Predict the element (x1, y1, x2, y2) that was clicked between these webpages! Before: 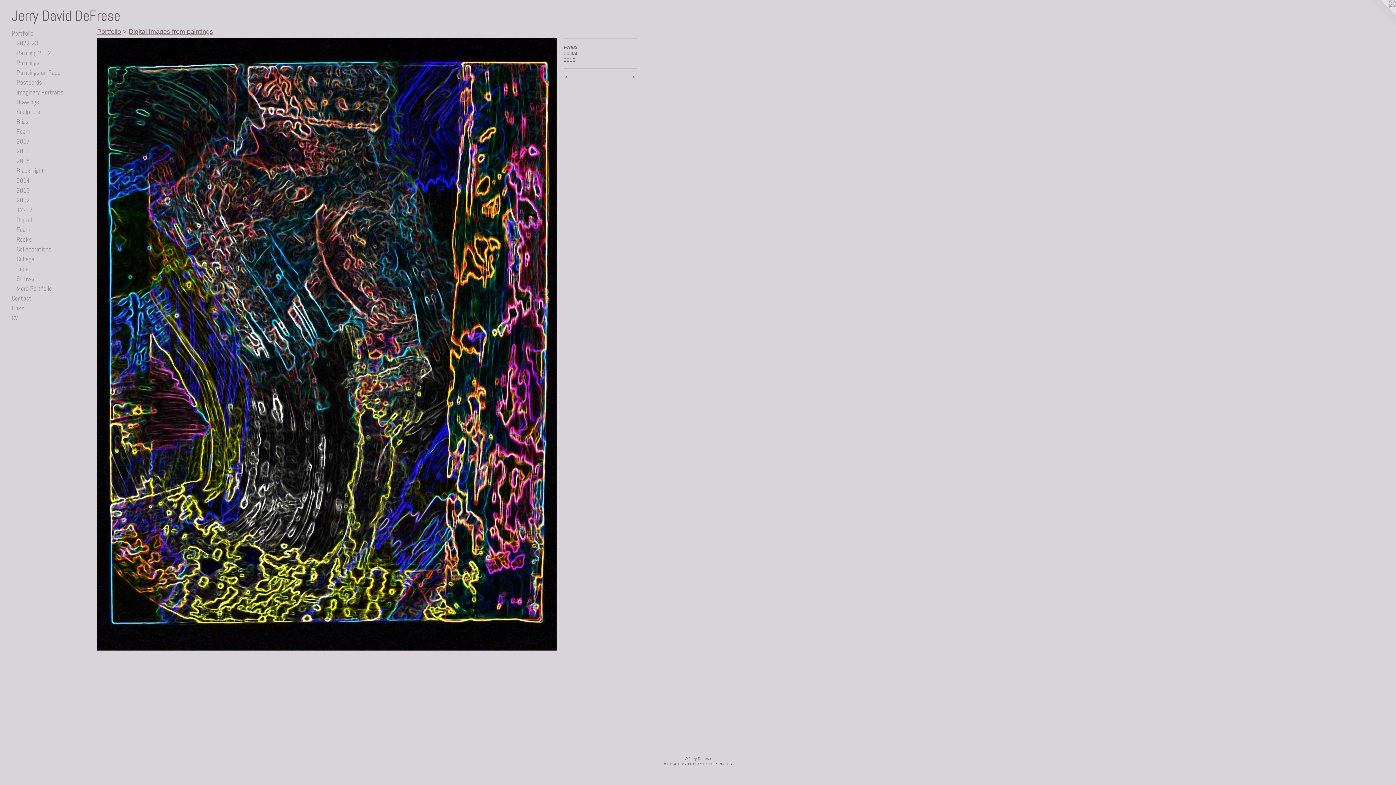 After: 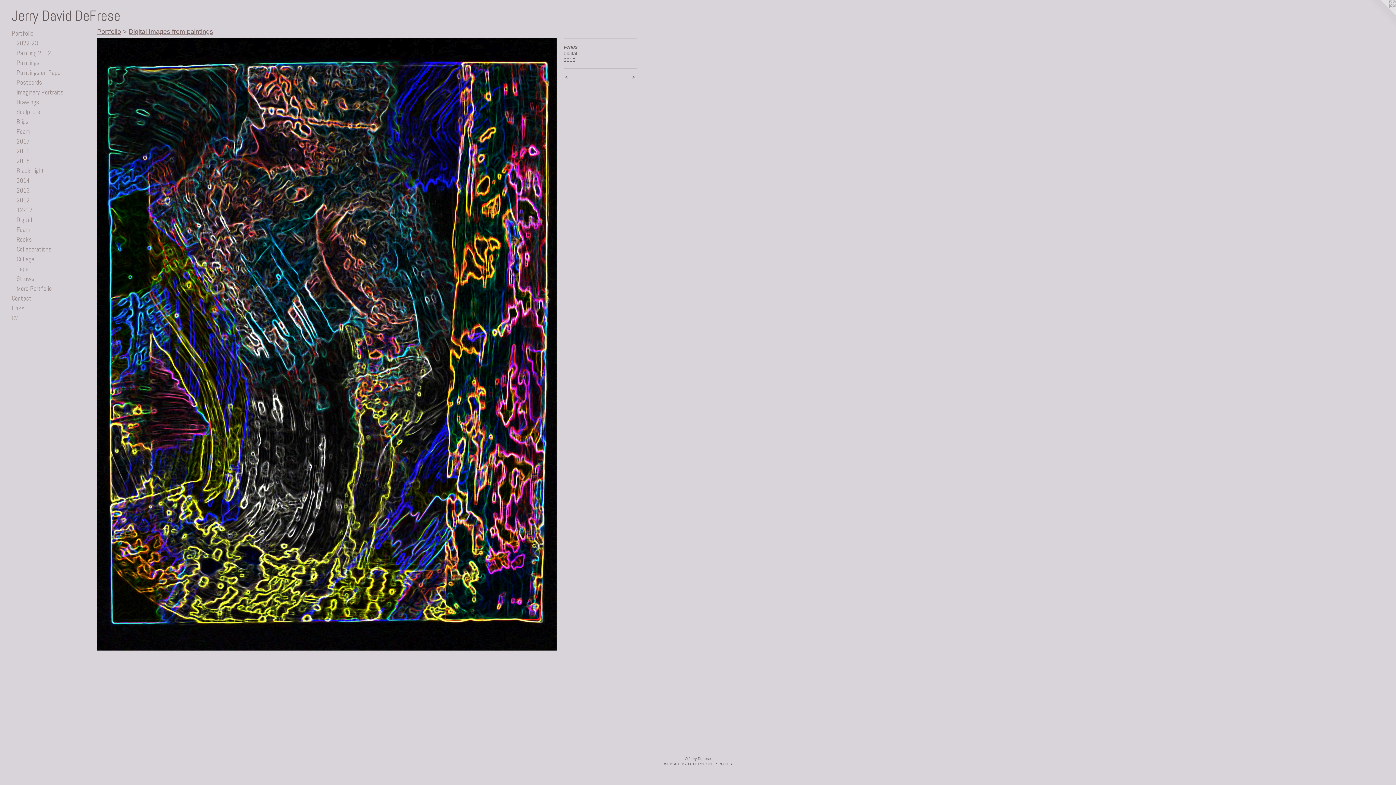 Action: bbox: (11, 313, 84, 322) label: CV